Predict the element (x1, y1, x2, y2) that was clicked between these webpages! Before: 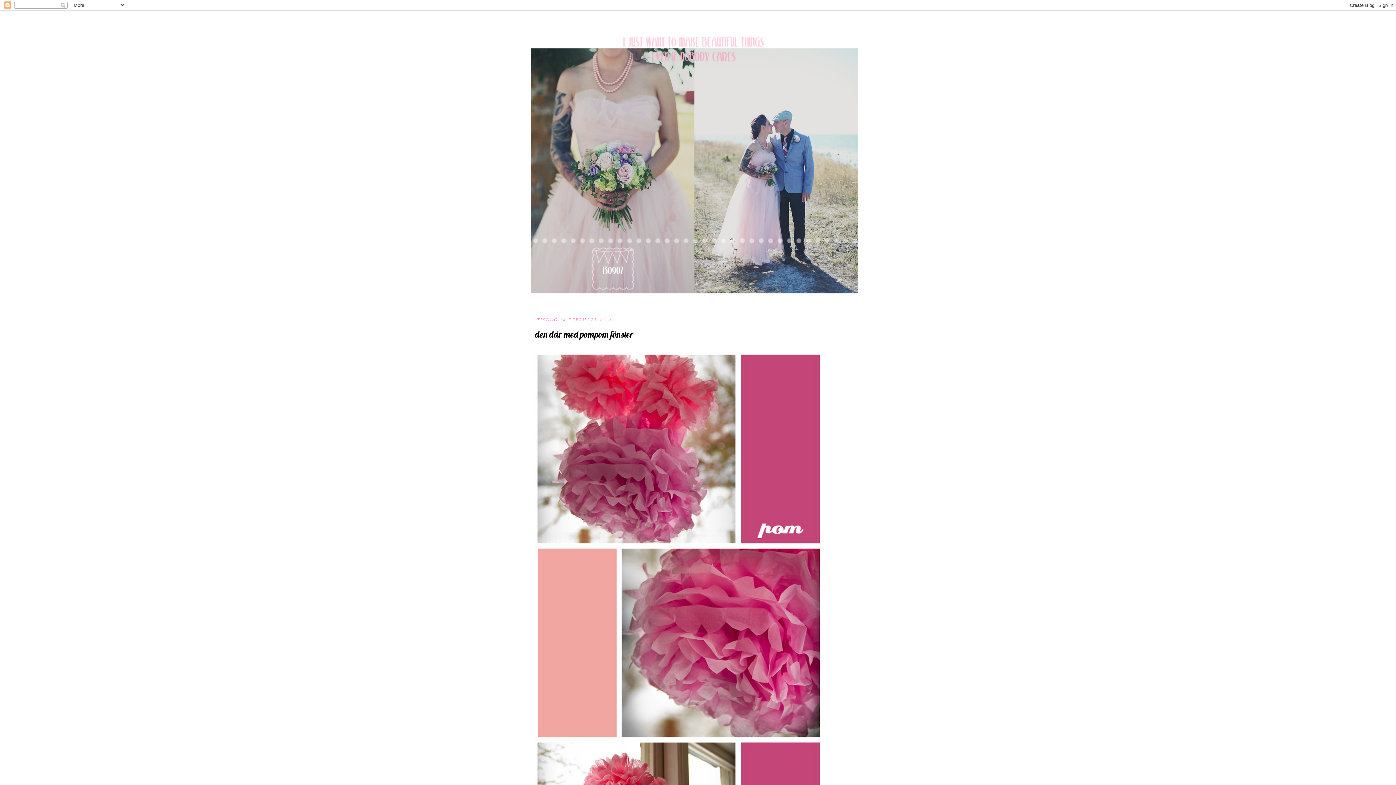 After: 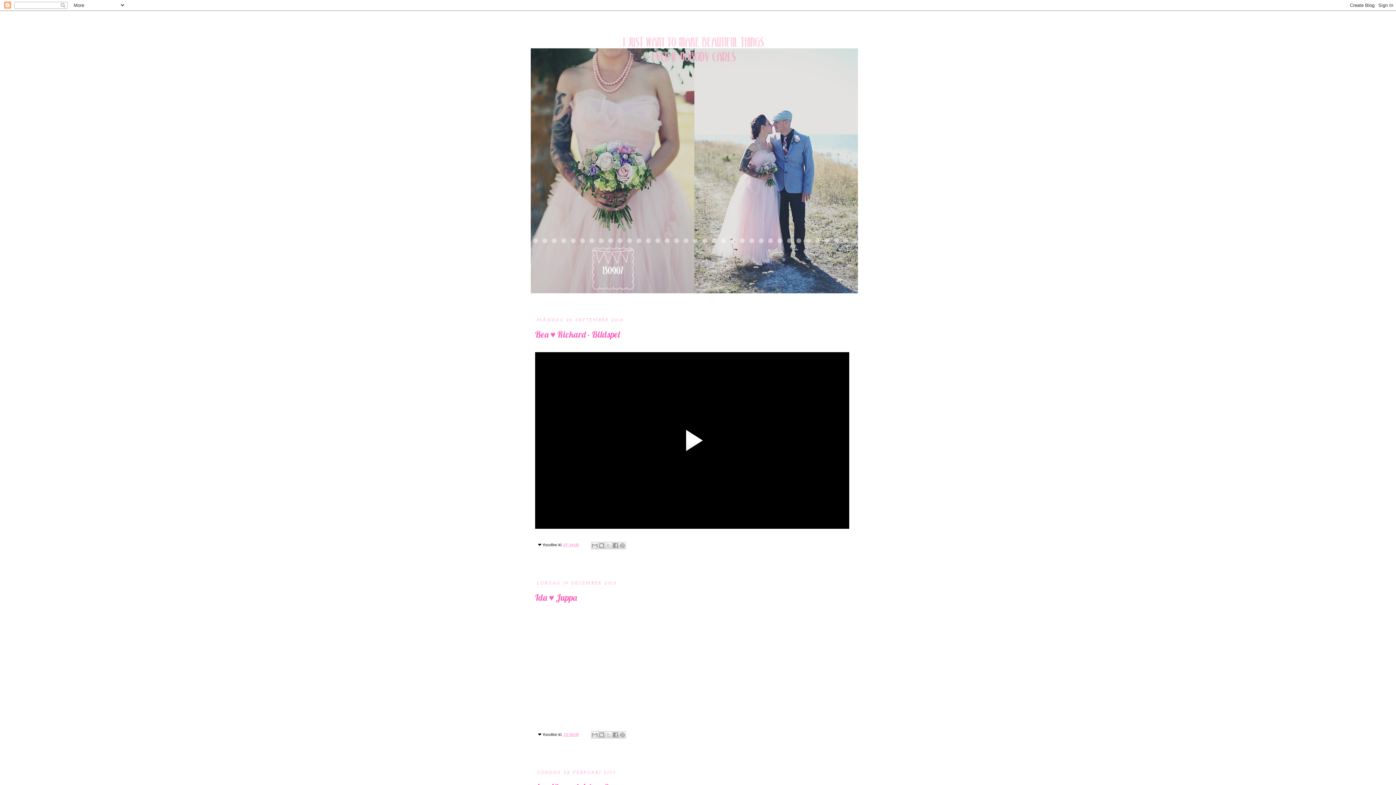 Action: bbox: (530, 14, 865, 305)